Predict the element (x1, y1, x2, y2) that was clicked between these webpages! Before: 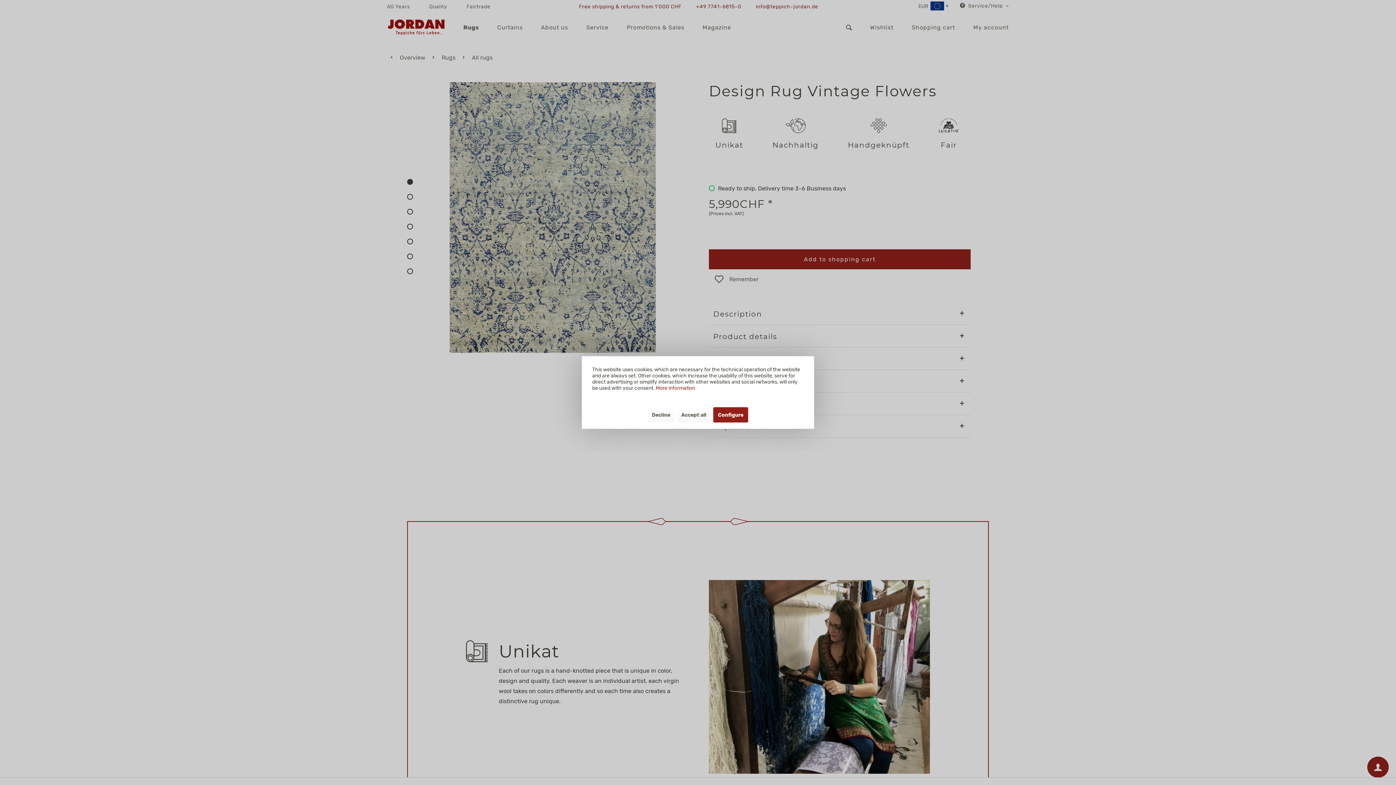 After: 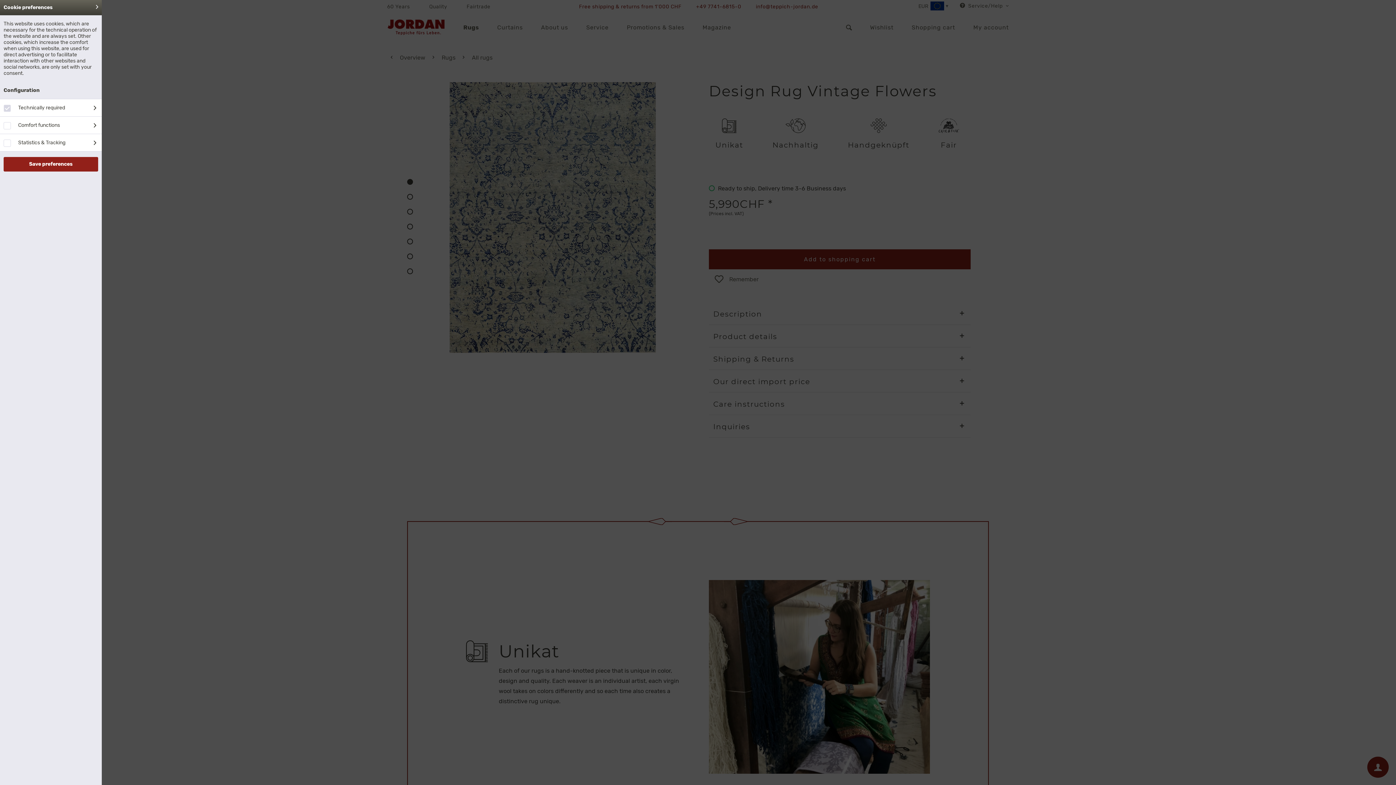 Action: label: Configure bbox: (713, 407, 748, 422)